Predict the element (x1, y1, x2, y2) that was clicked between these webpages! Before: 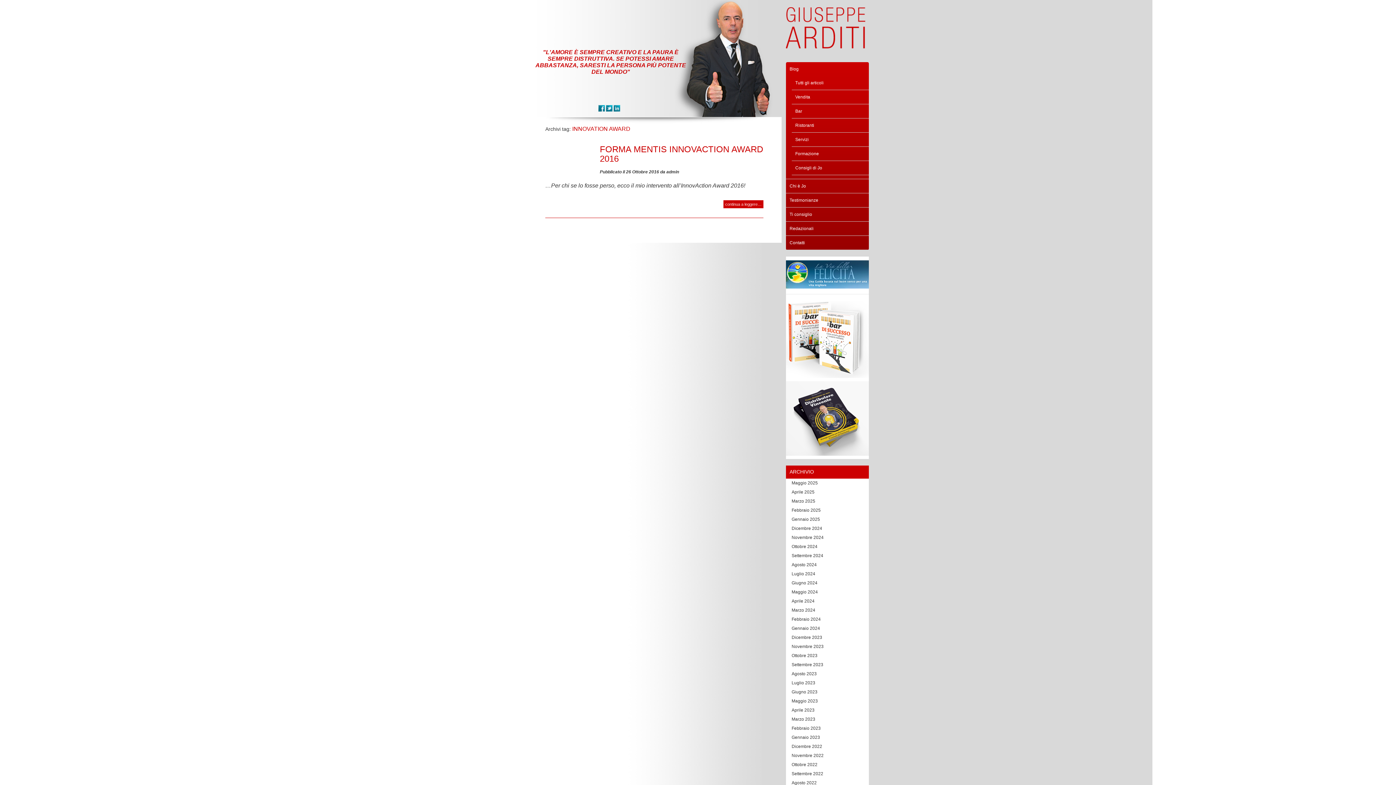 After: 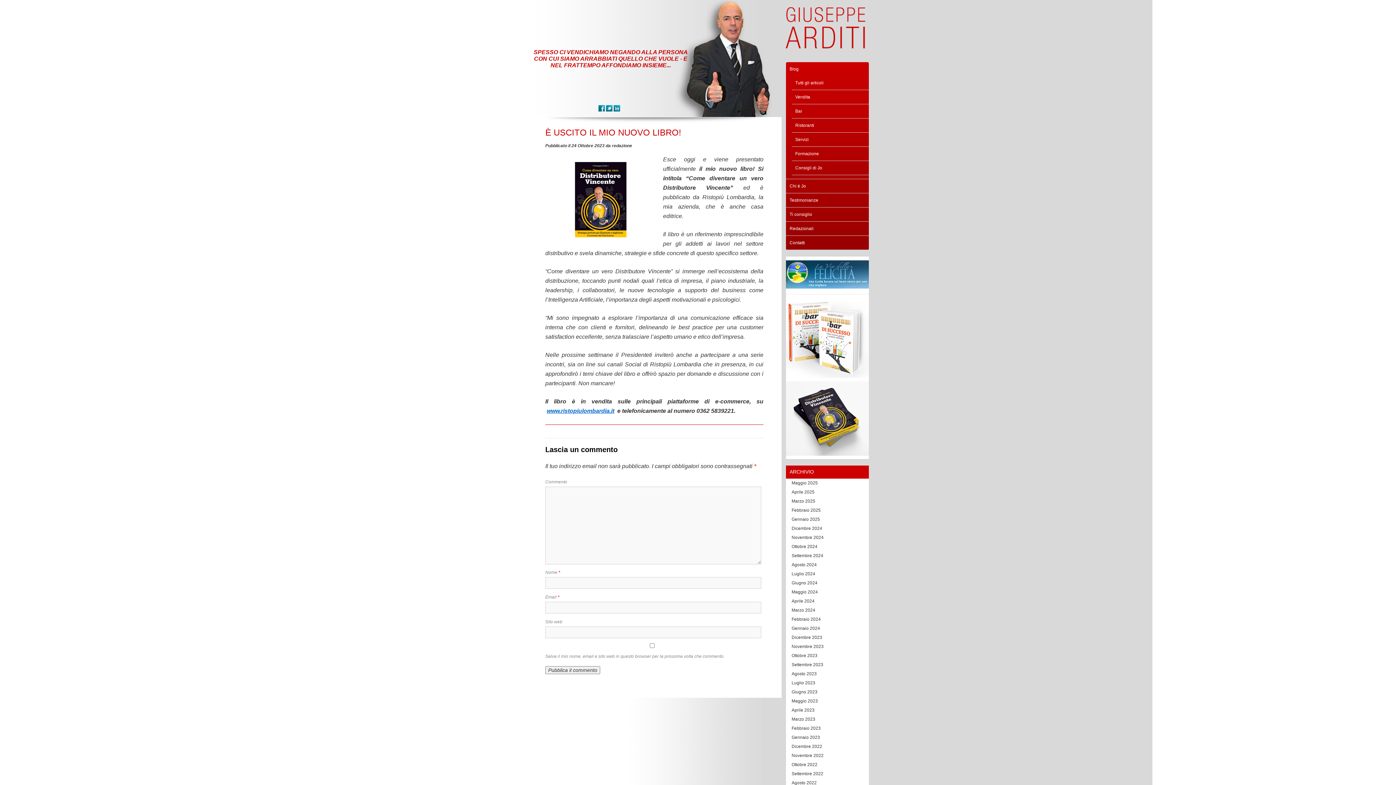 Action: bbox: (786, 451, 869, 456)